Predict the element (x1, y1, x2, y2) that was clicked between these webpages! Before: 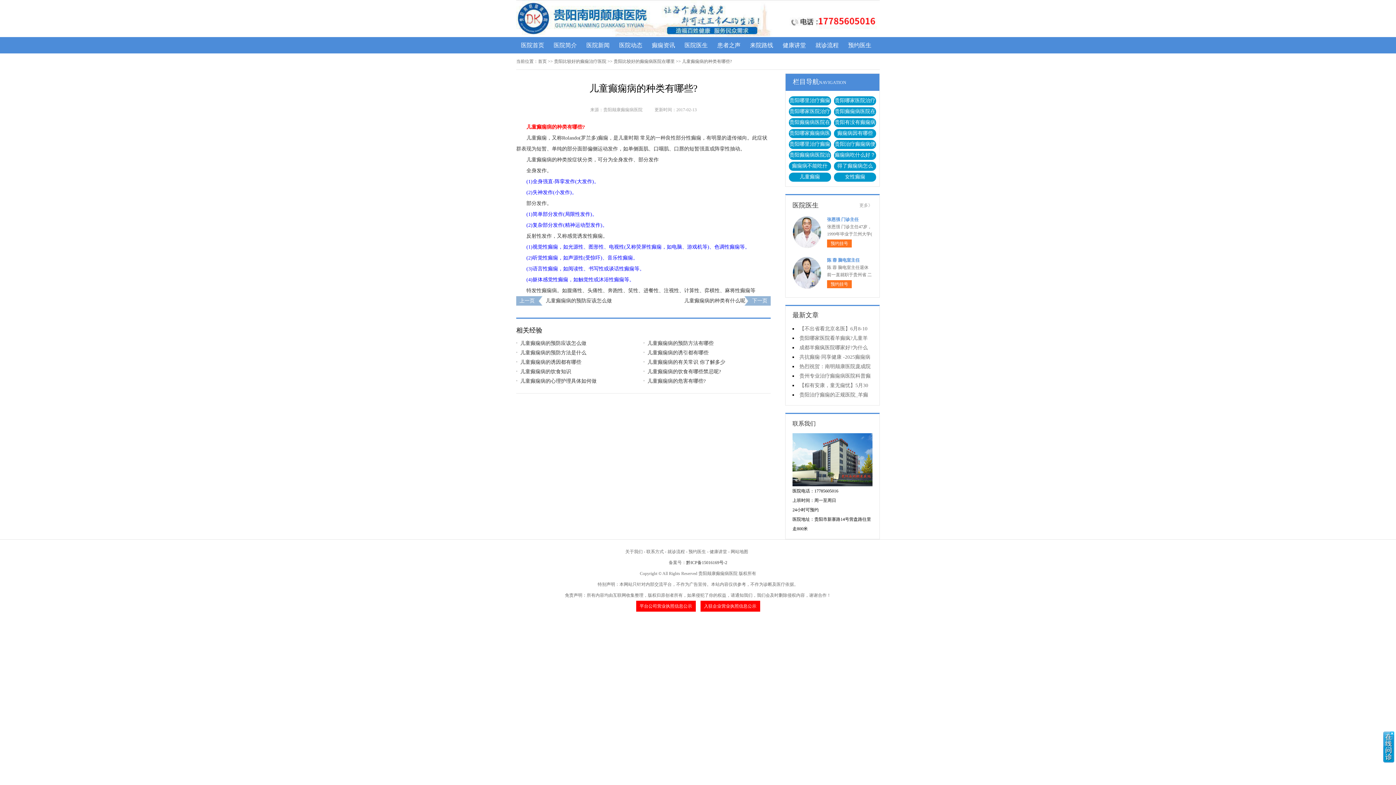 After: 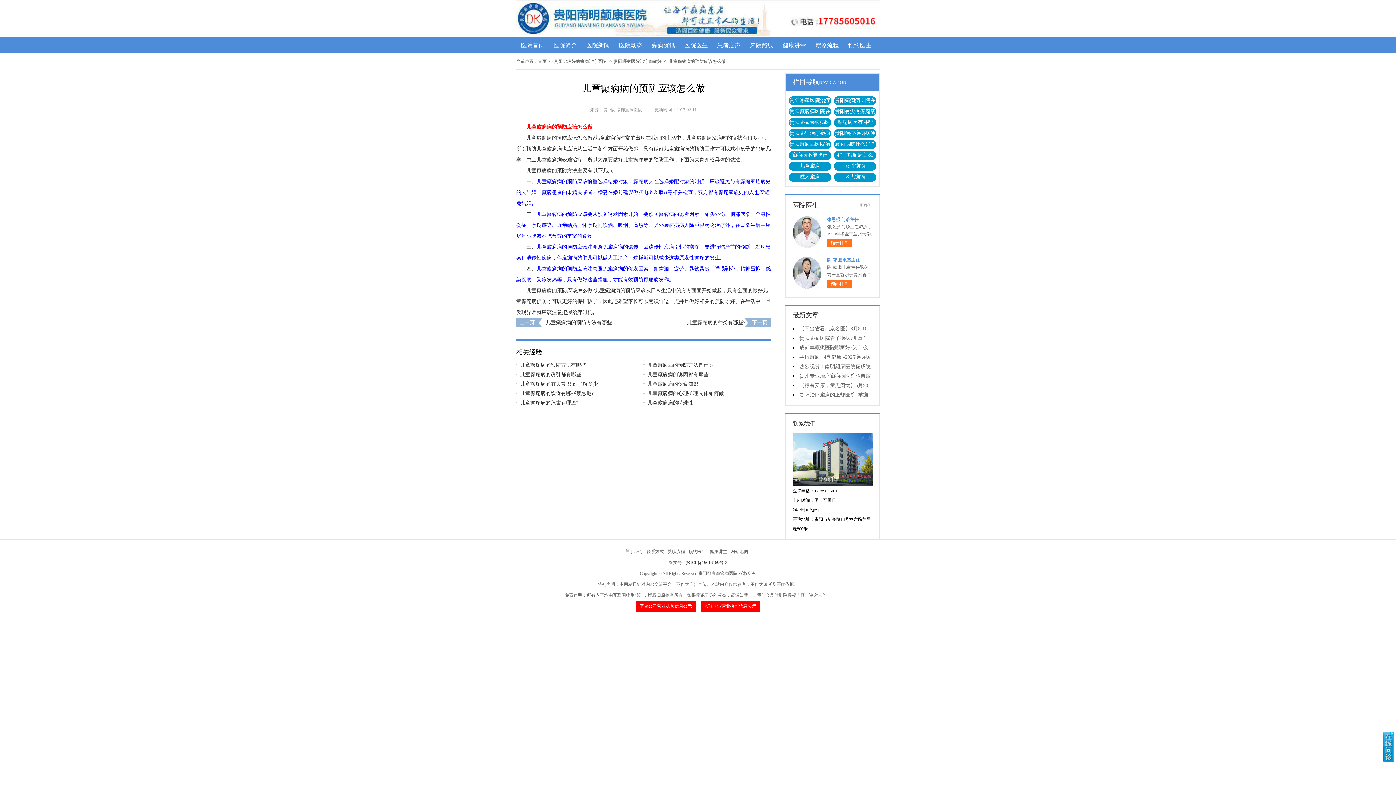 Action: label: 儿童癫痫病的预防应该怎么做 bbox: (545, 298, 612, 303)